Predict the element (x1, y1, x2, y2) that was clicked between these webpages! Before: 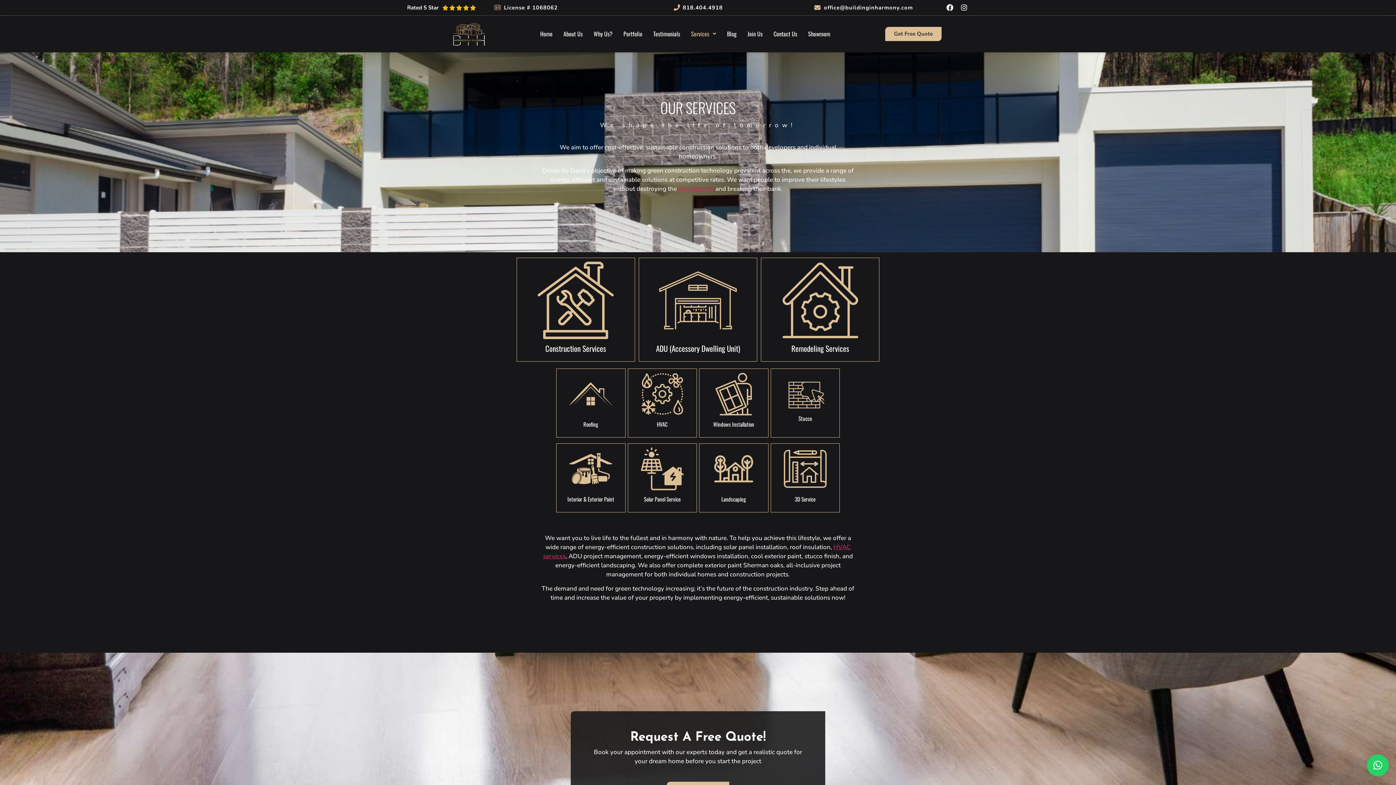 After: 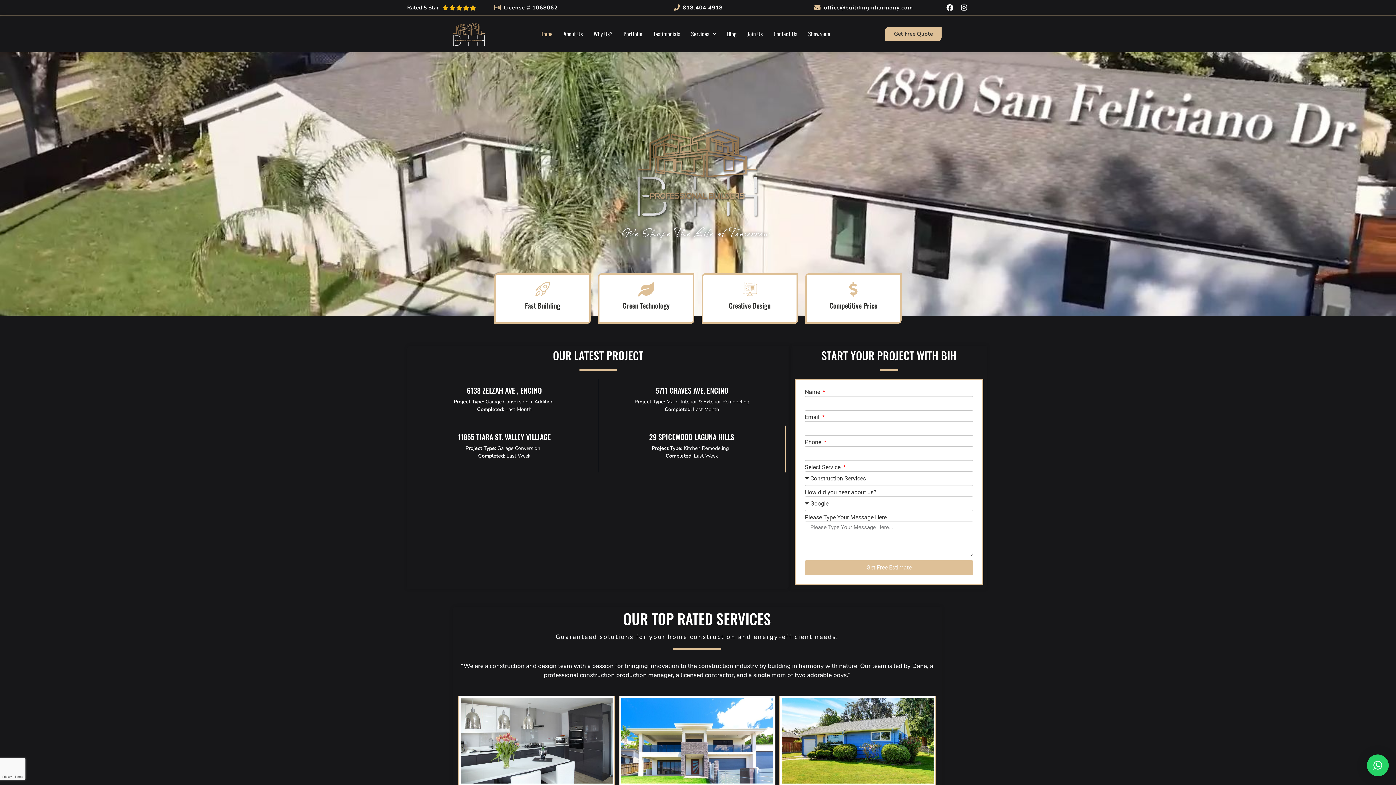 Action: label: Home bbox: (534, 25, 558, 42)